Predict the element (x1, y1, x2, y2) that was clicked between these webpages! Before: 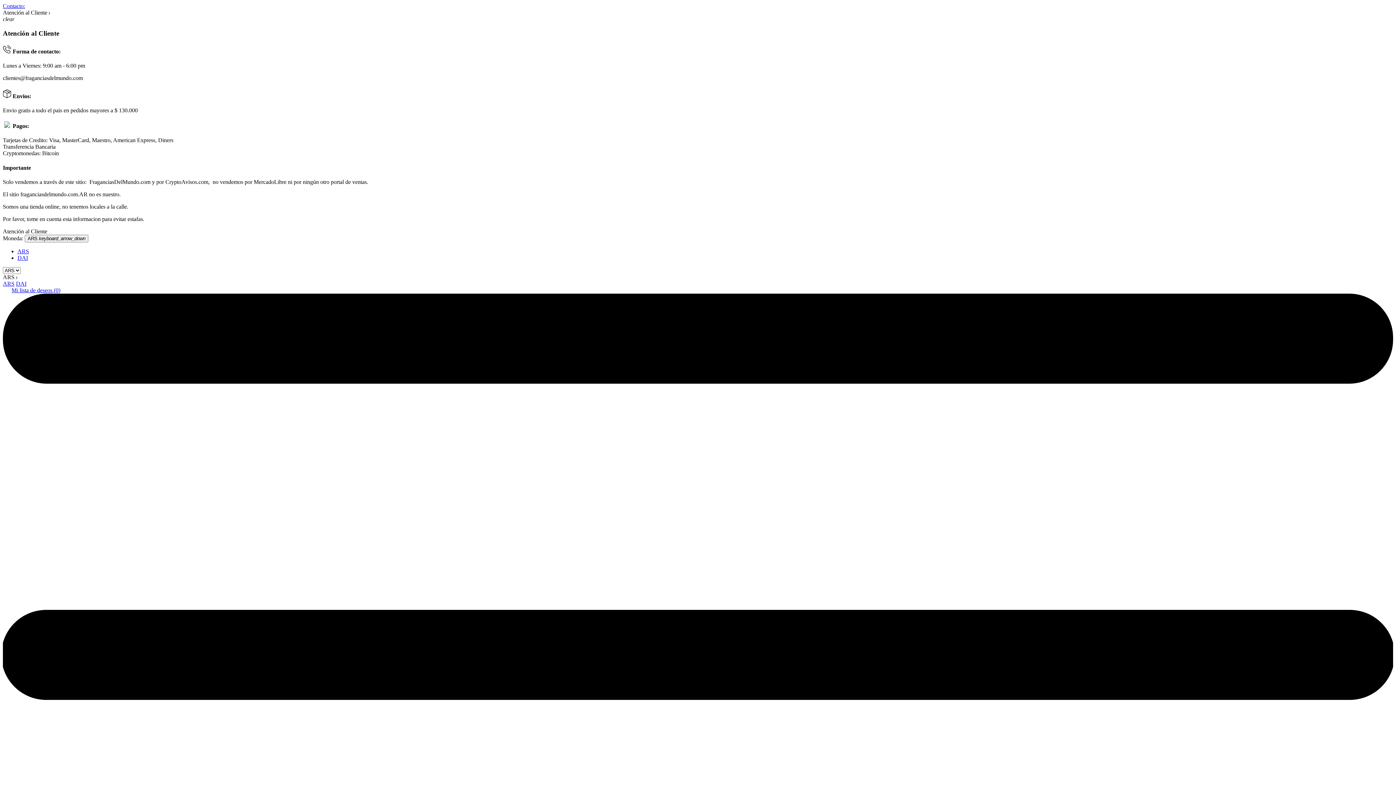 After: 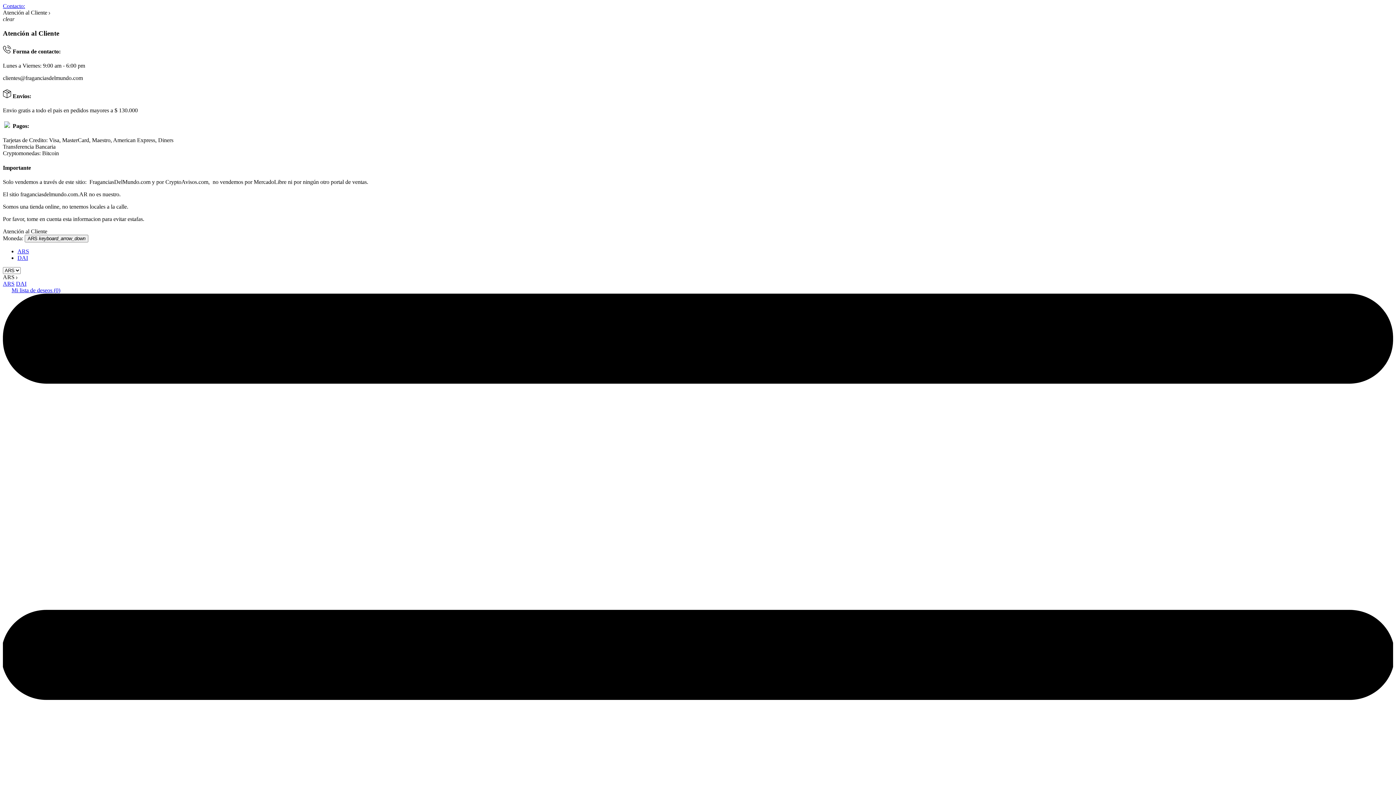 Action: label: DAI bbox: (16, 280, 26, 286)